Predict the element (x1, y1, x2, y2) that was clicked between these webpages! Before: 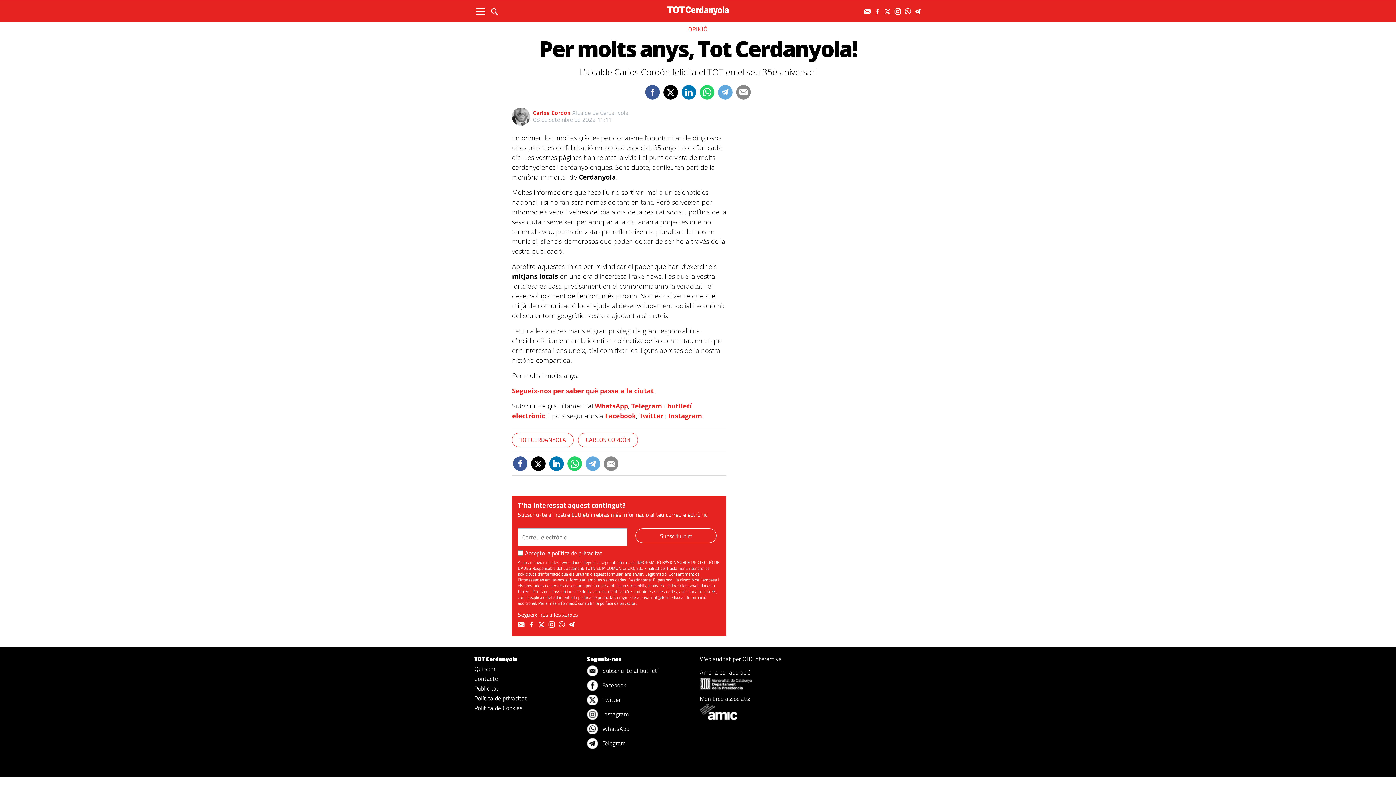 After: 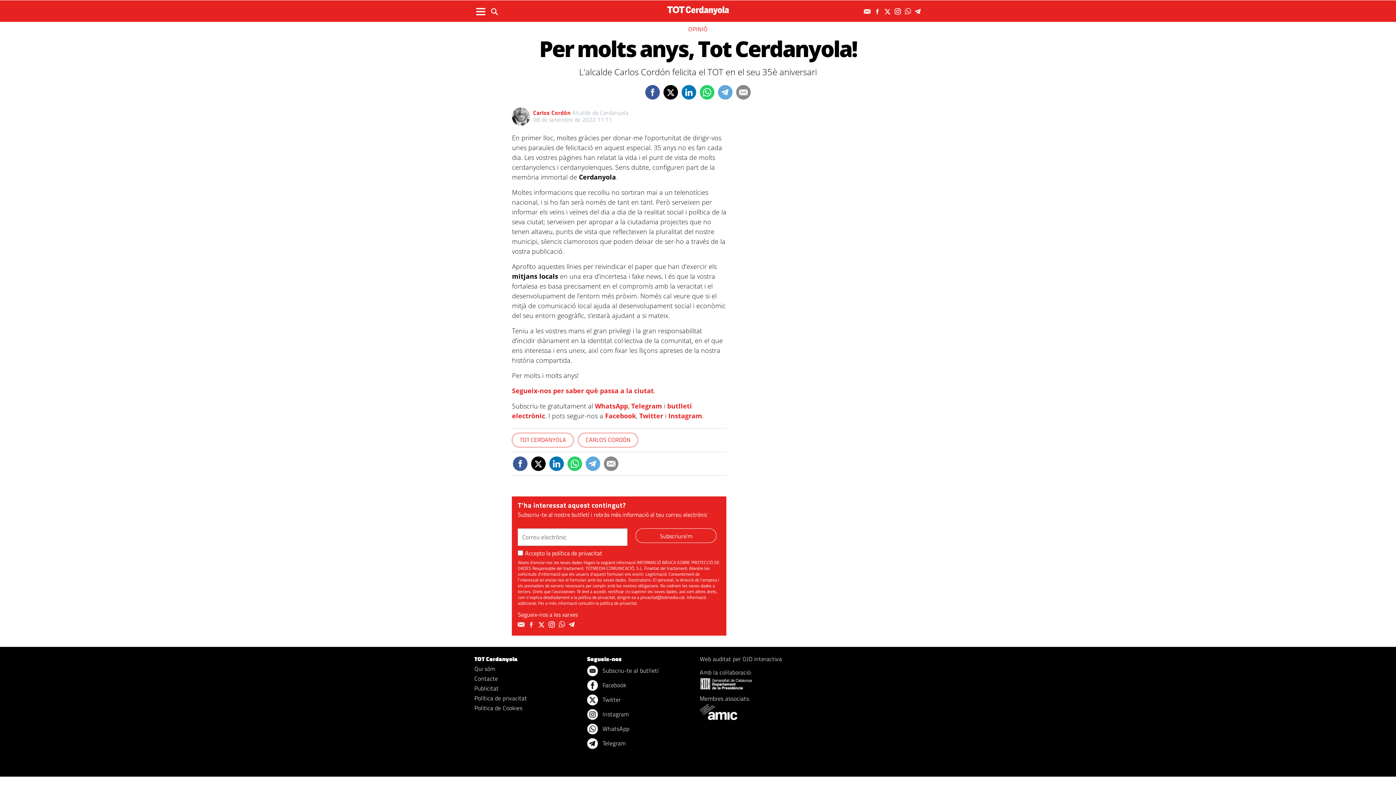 Action: bbox: (700, 85, 714, 99)